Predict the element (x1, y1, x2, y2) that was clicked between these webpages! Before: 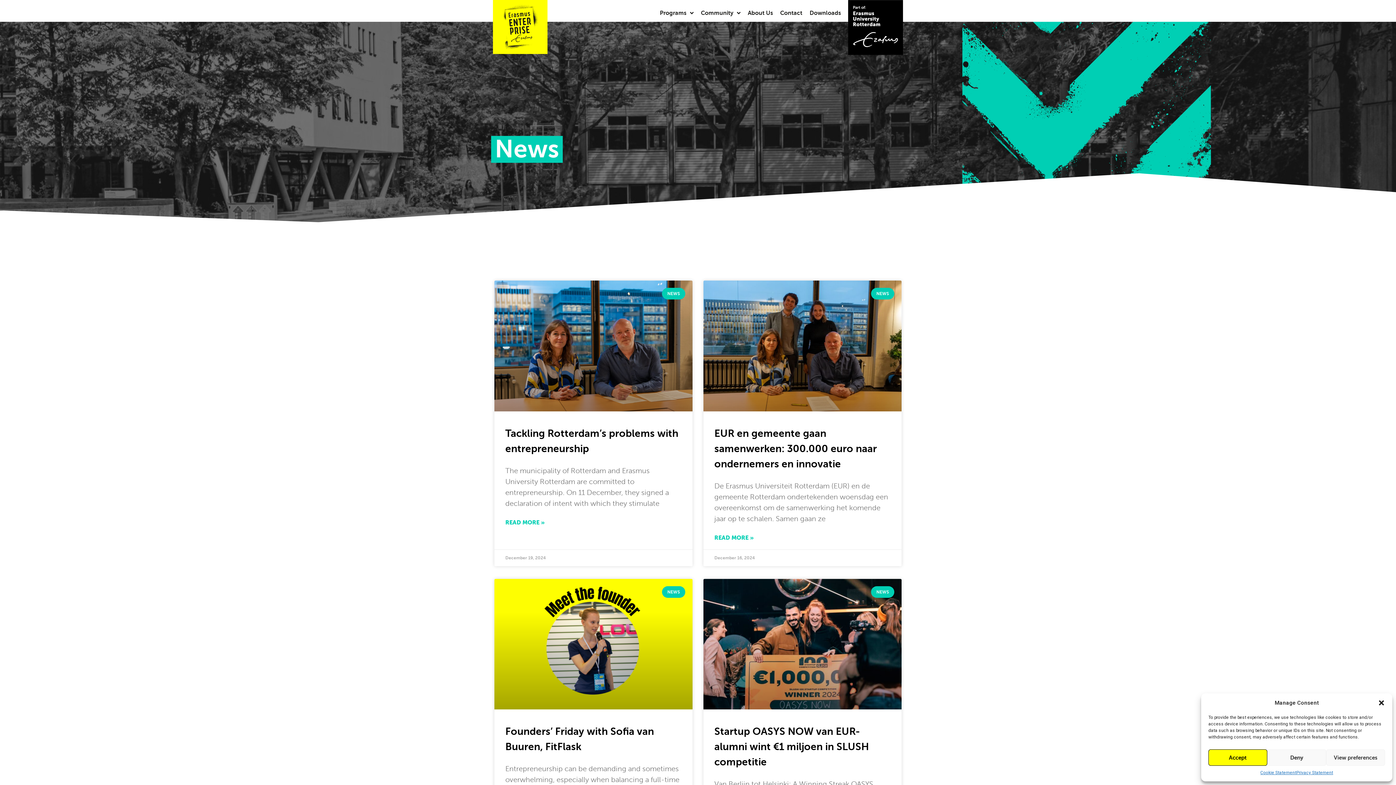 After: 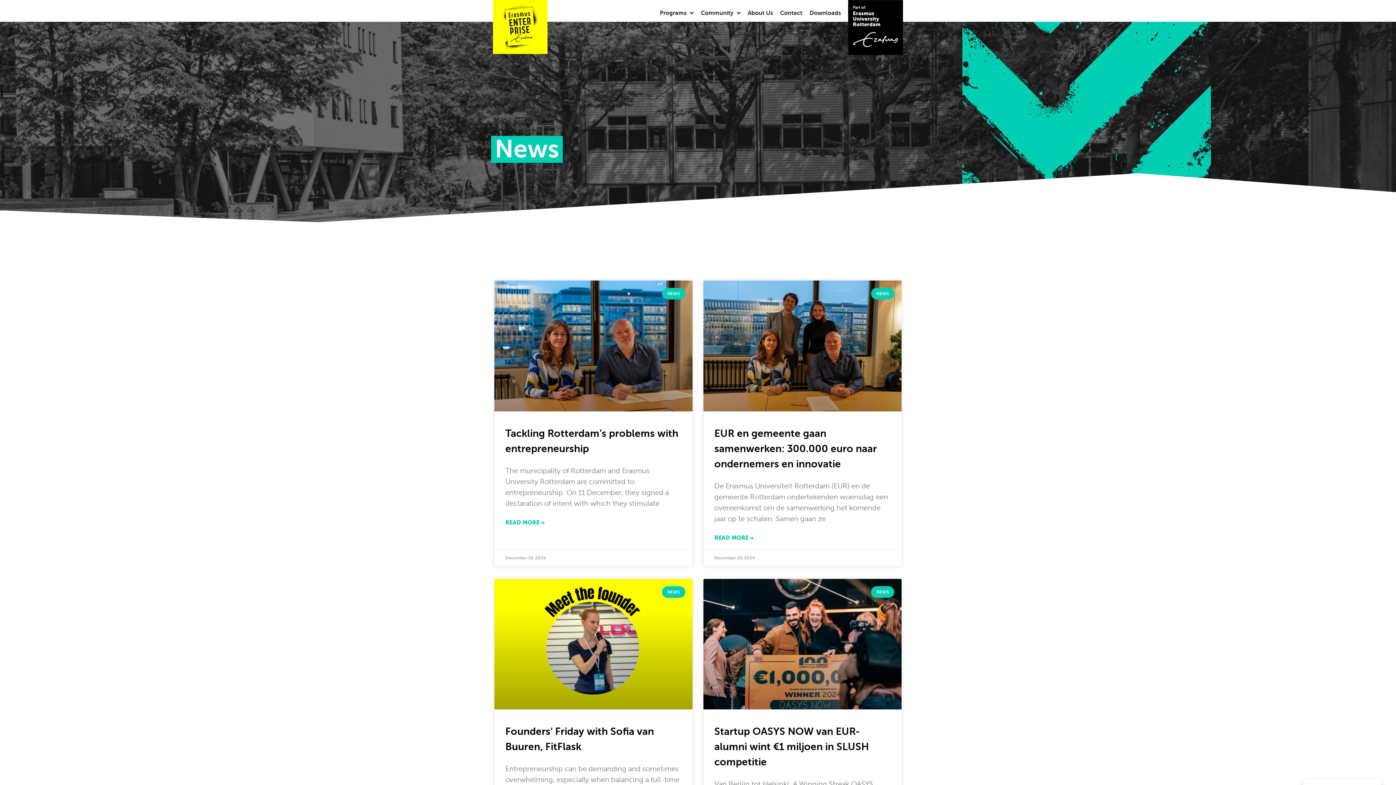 Action: label: Accept bbox: (1208, 749, 1267, 766)